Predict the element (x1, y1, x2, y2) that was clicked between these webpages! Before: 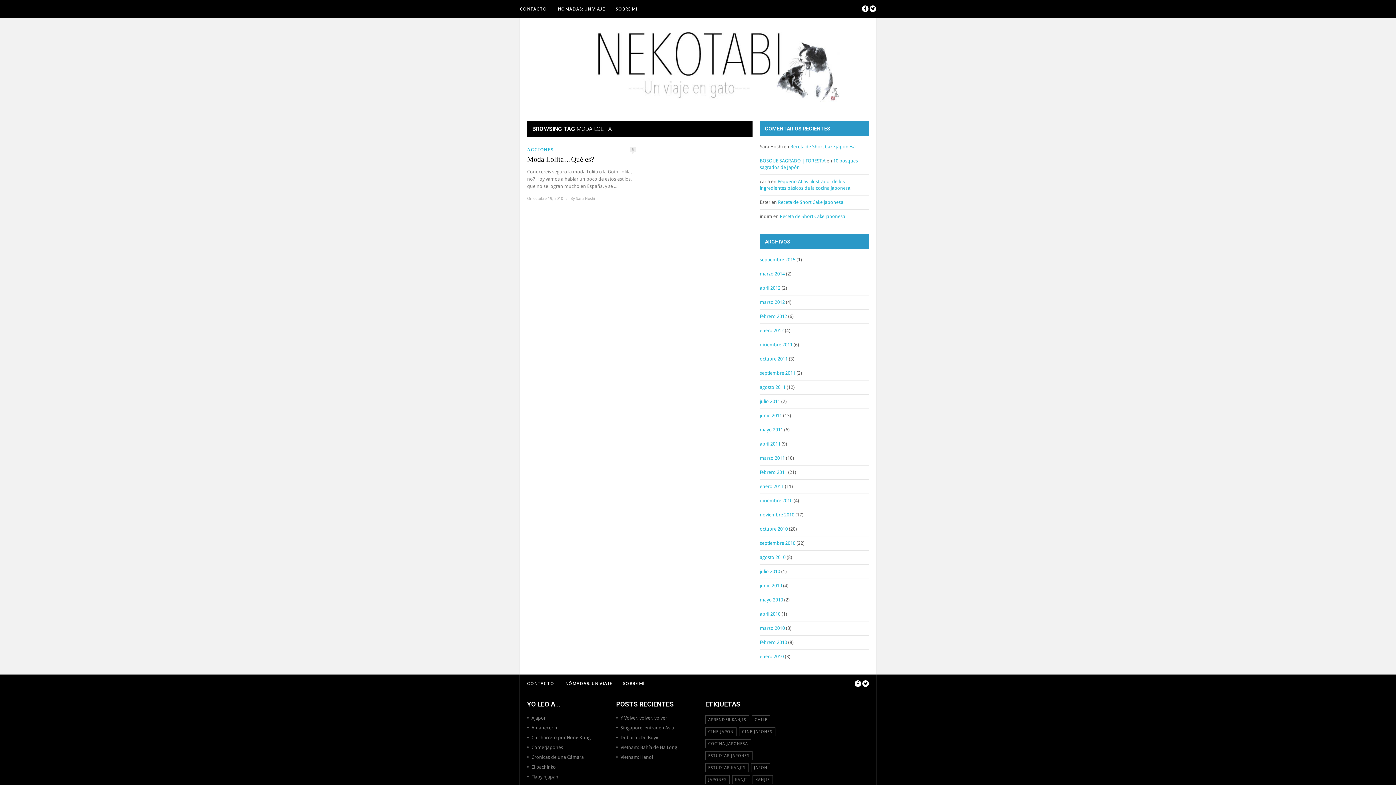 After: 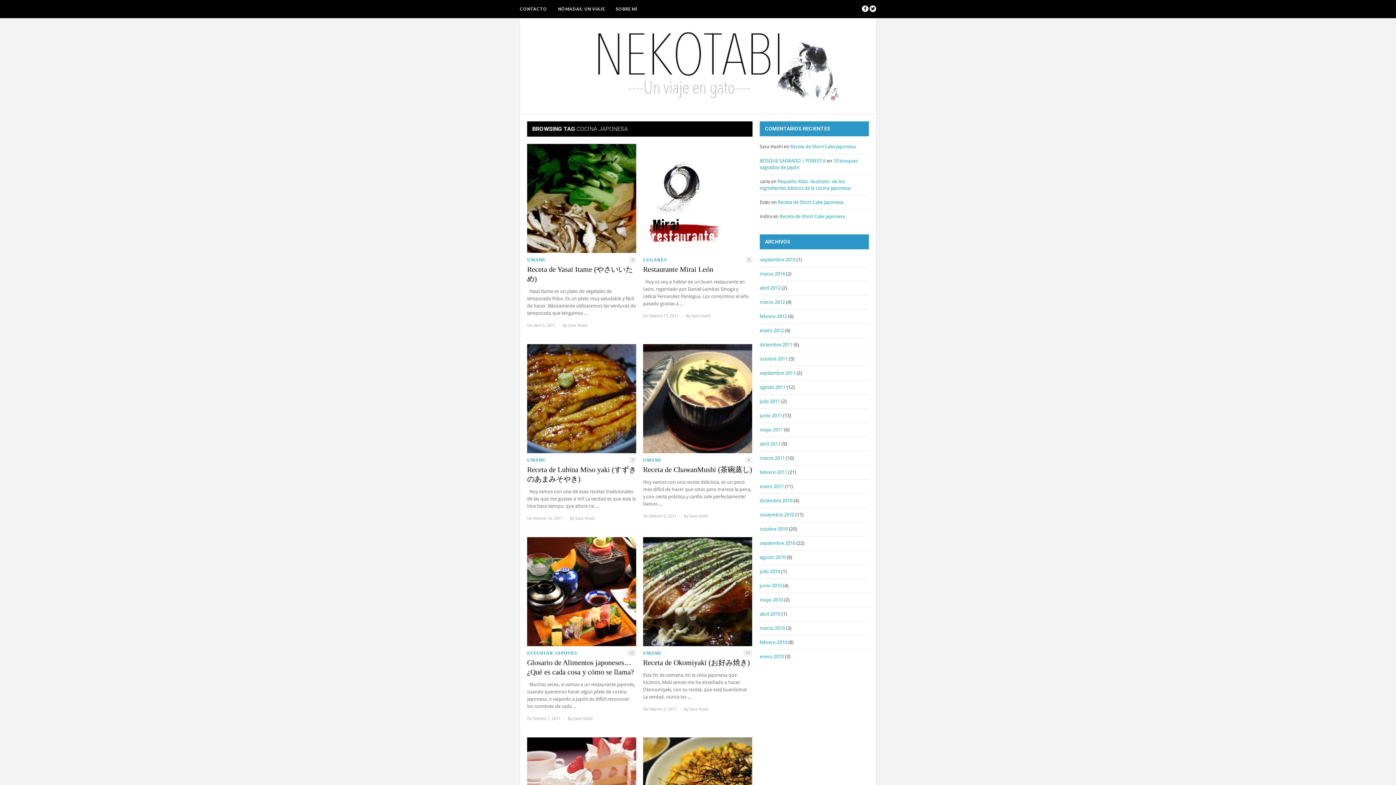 Action: bbox: (705, 739, 751, 748) label: cocina japonesa (19 elementos)